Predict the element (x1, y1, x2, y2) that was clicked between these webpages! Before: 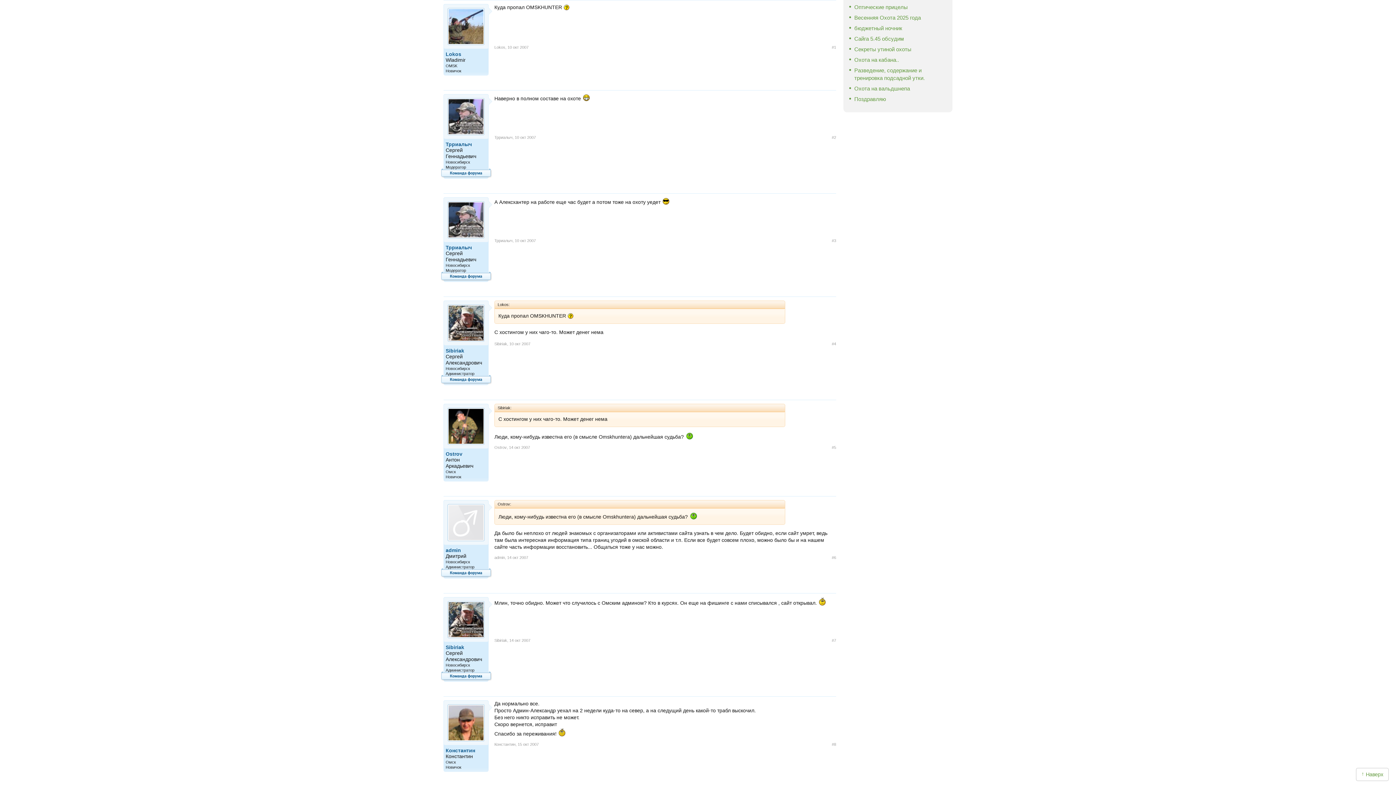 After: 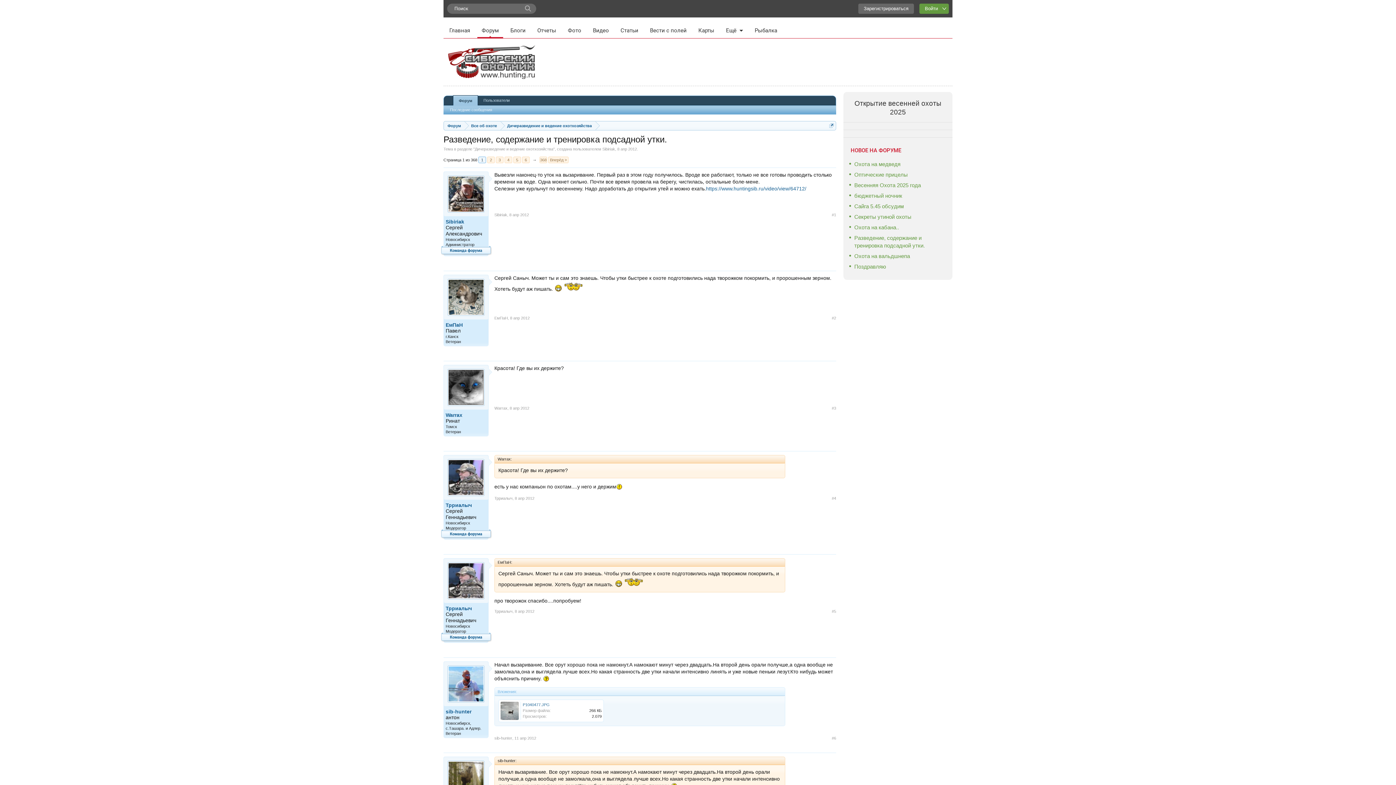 Action: label: Разведение, содержание и тренировка подсадной утки. bbox: (854, 66, 944, 81)